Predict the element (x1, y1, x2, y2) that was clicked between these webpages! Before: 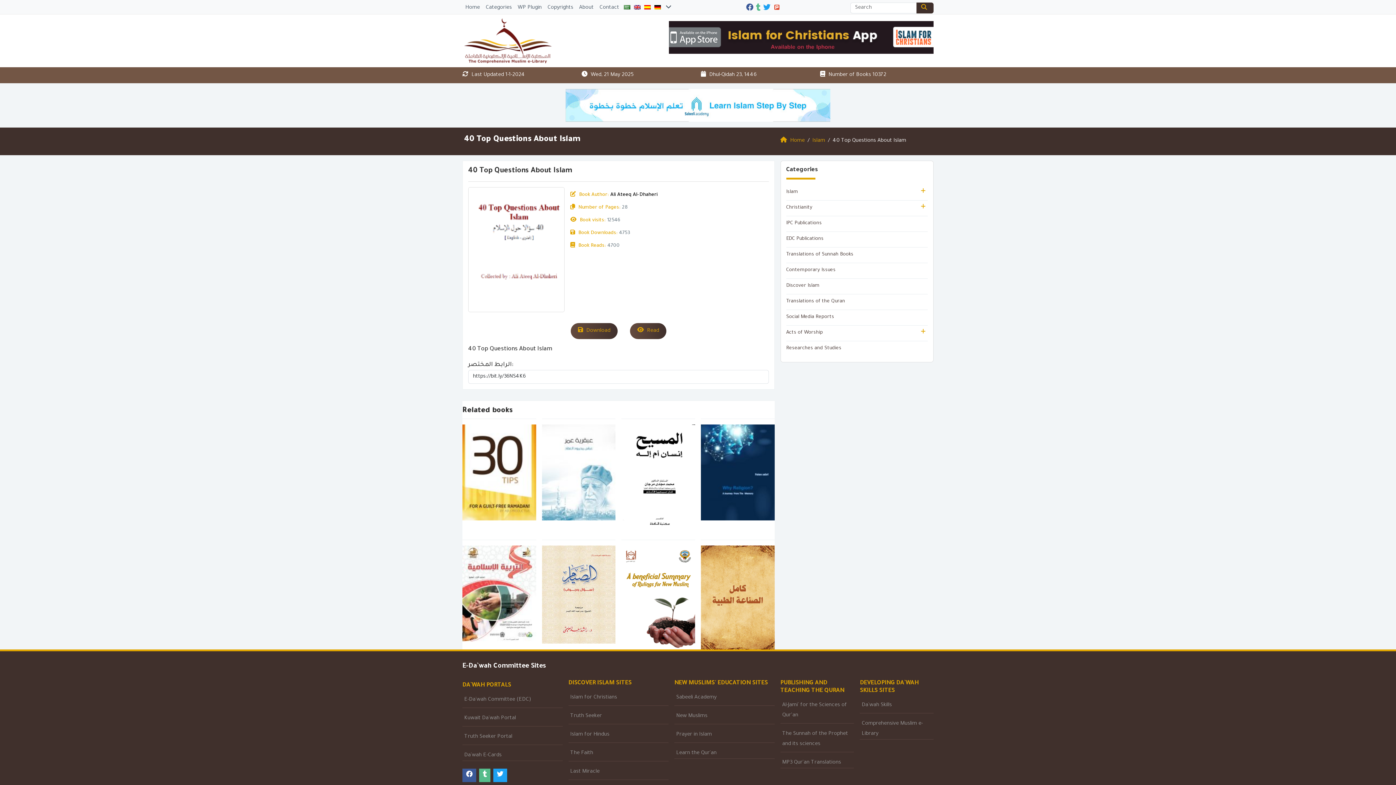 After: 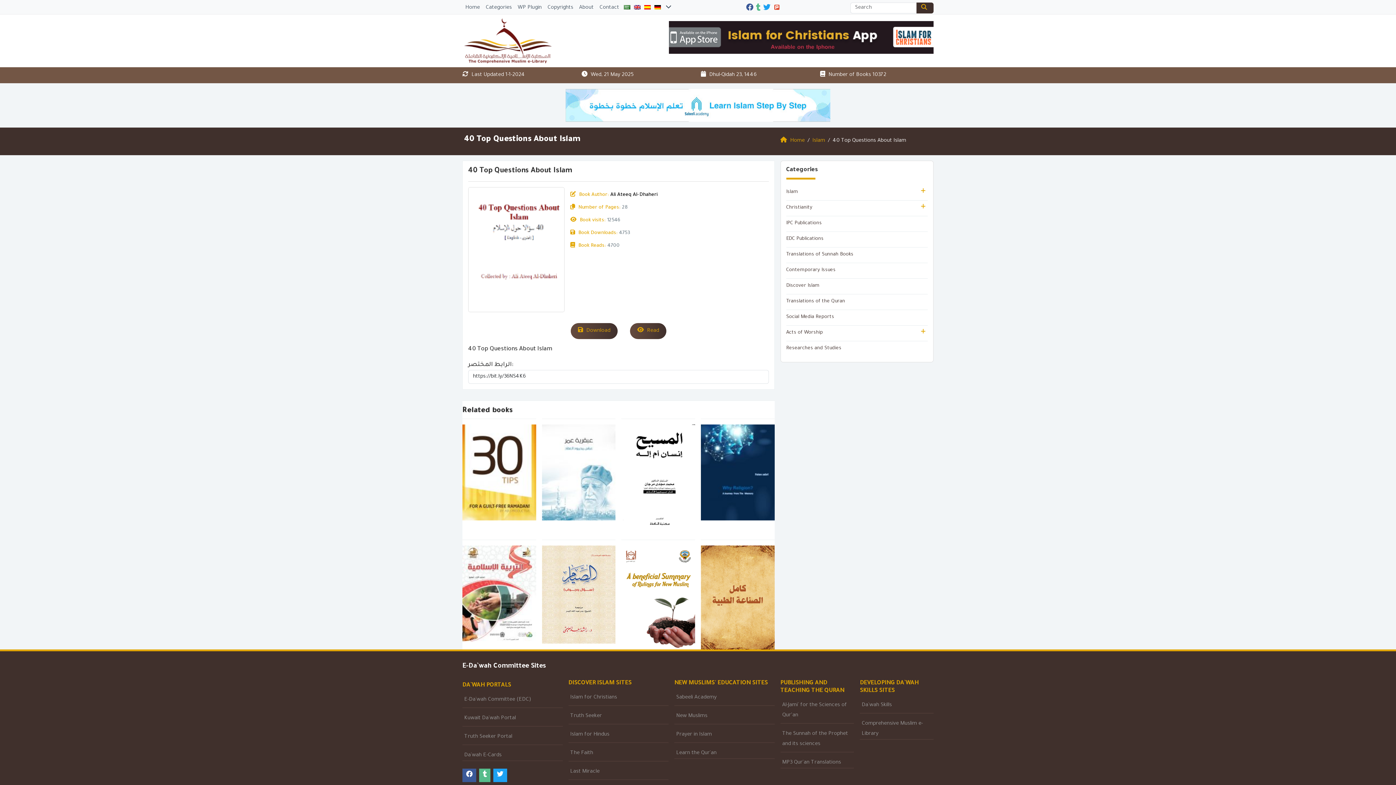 Action: bbox: (479, 769, 490, 782)